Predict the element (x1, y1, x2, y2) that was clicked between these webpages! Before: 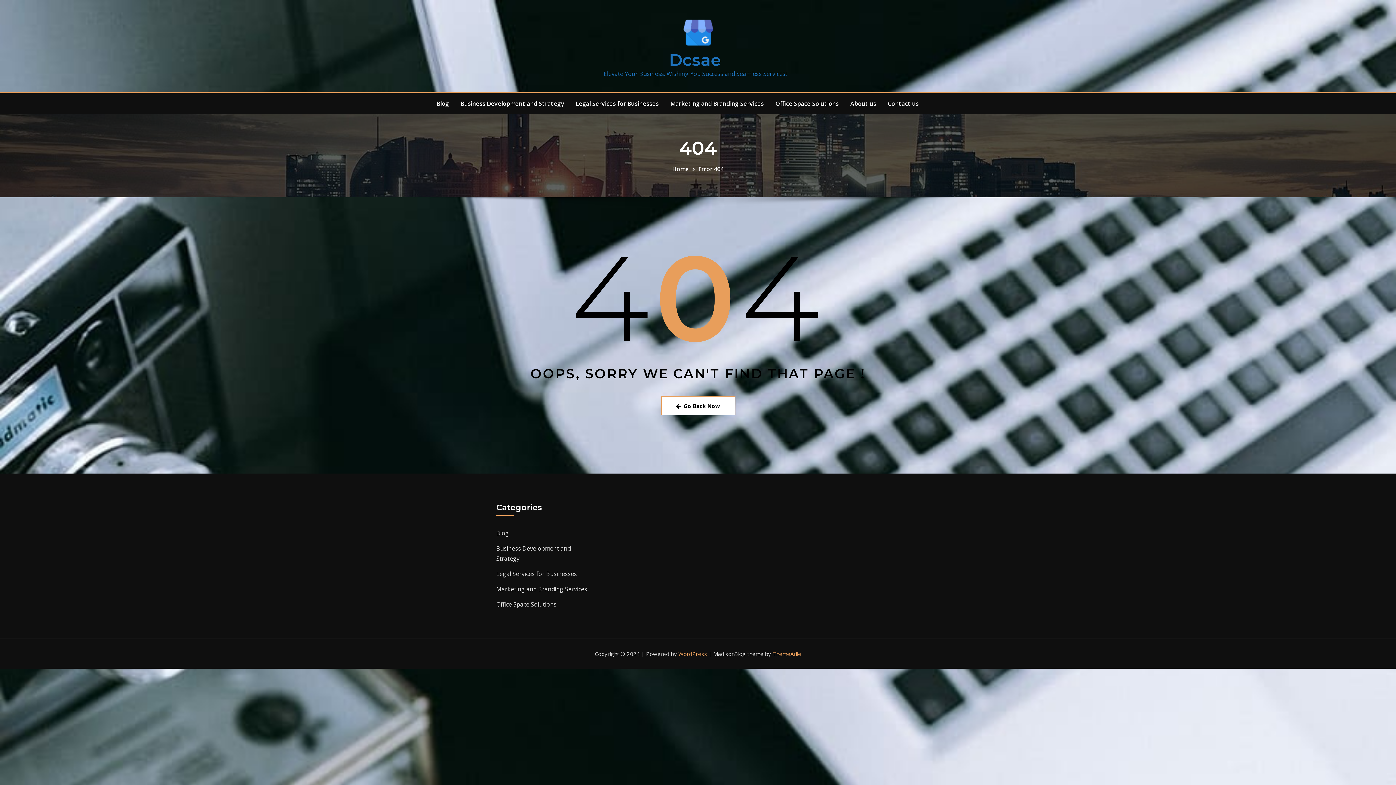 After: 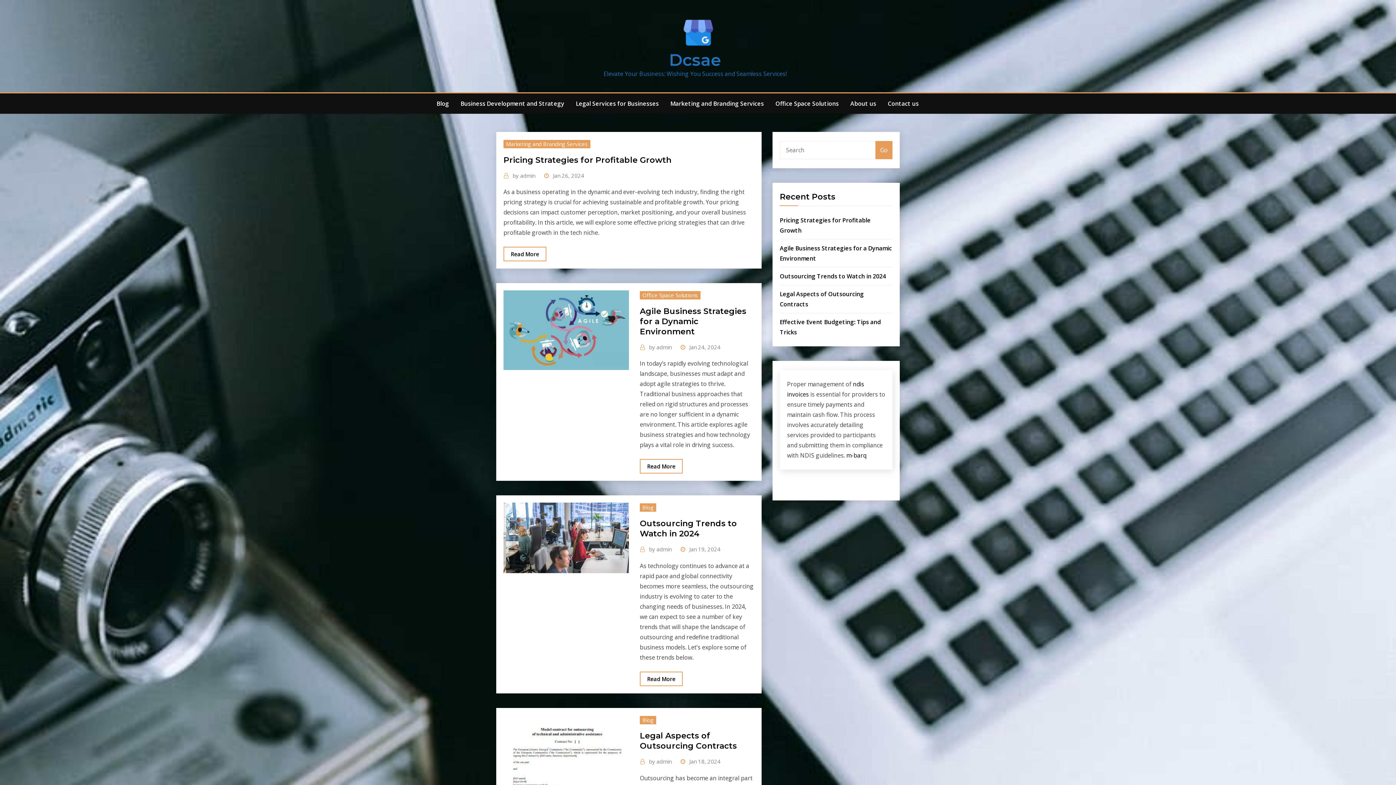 Action: bbox: (669, 49, 721, 69) label: Dcsae